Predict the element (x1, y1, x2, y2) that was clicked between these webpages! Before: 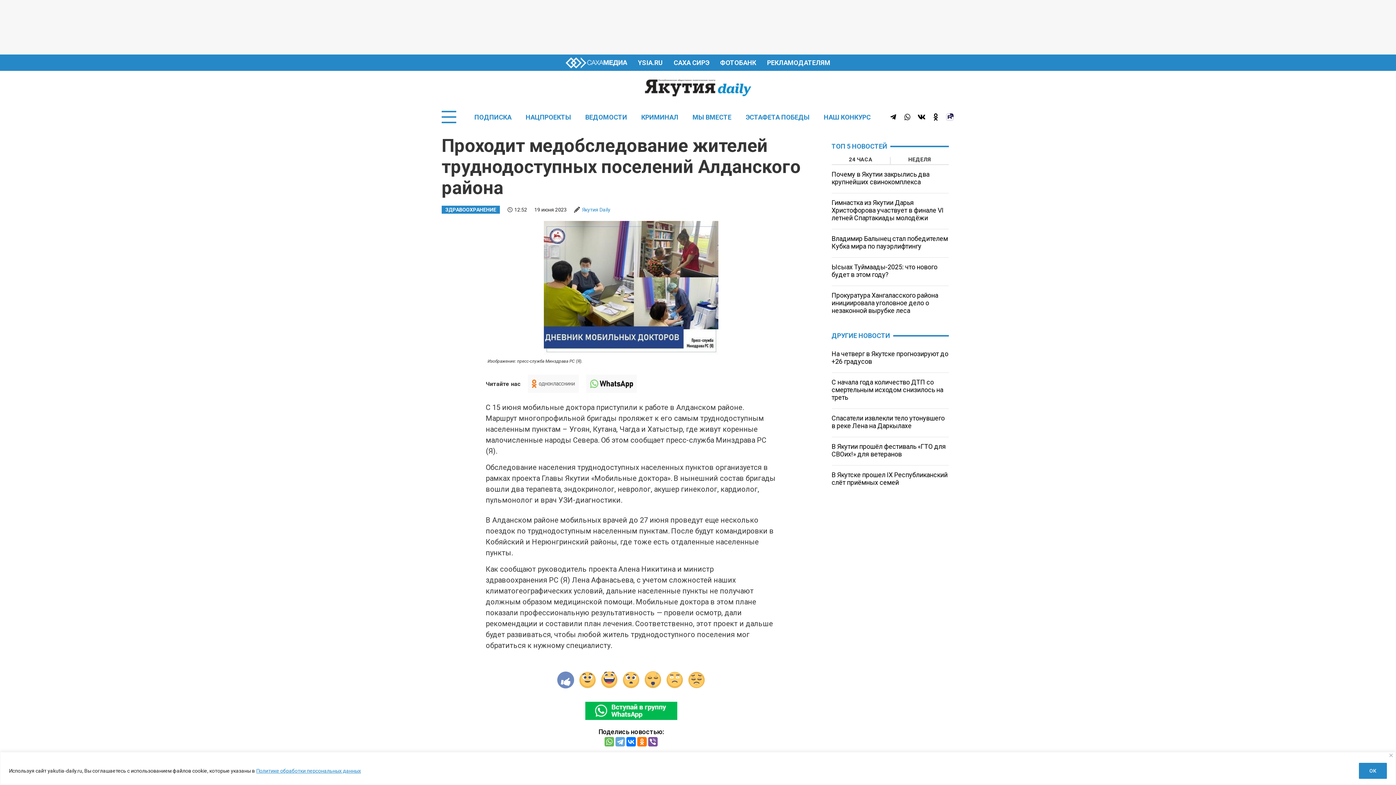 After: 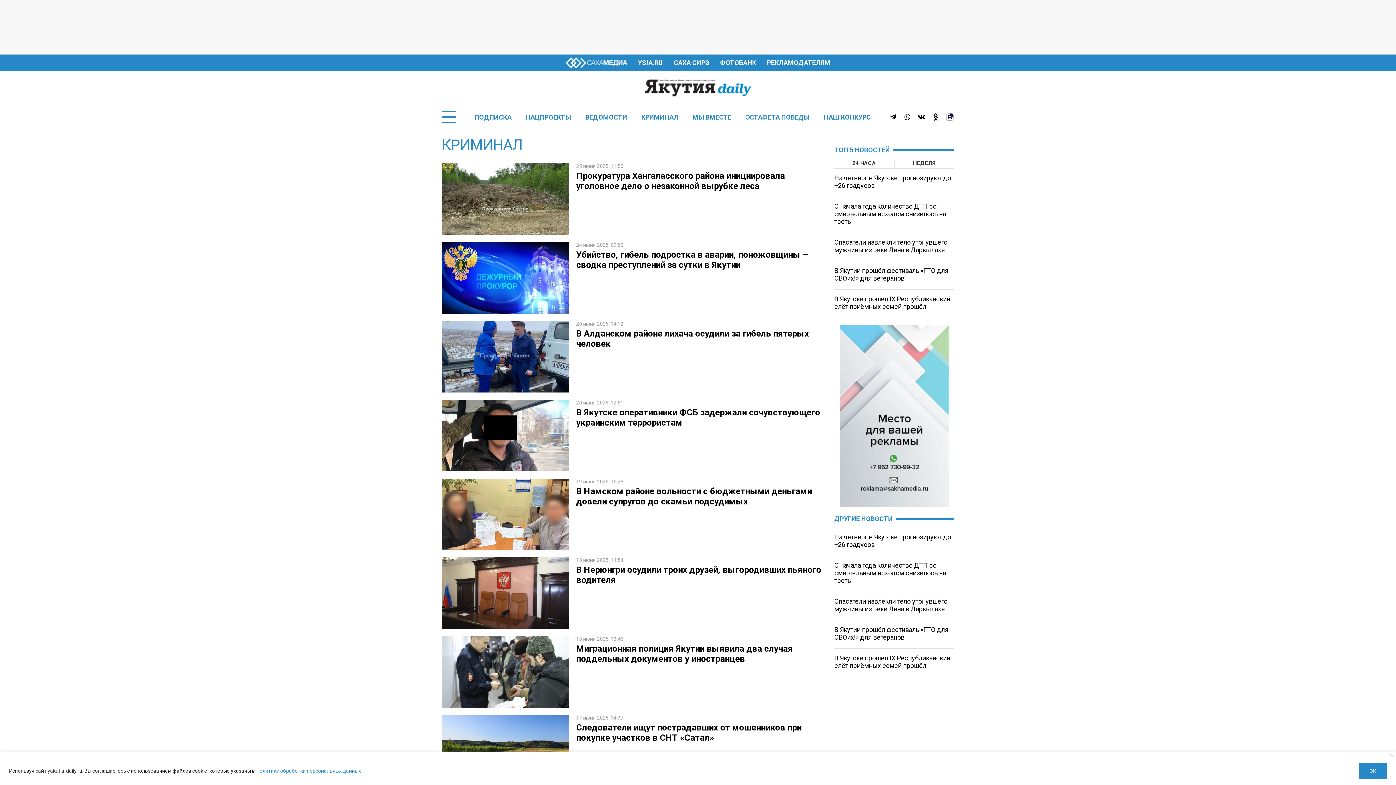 Action: label: КРИМИНАЛ bbox: (641, 113, 678, 120)